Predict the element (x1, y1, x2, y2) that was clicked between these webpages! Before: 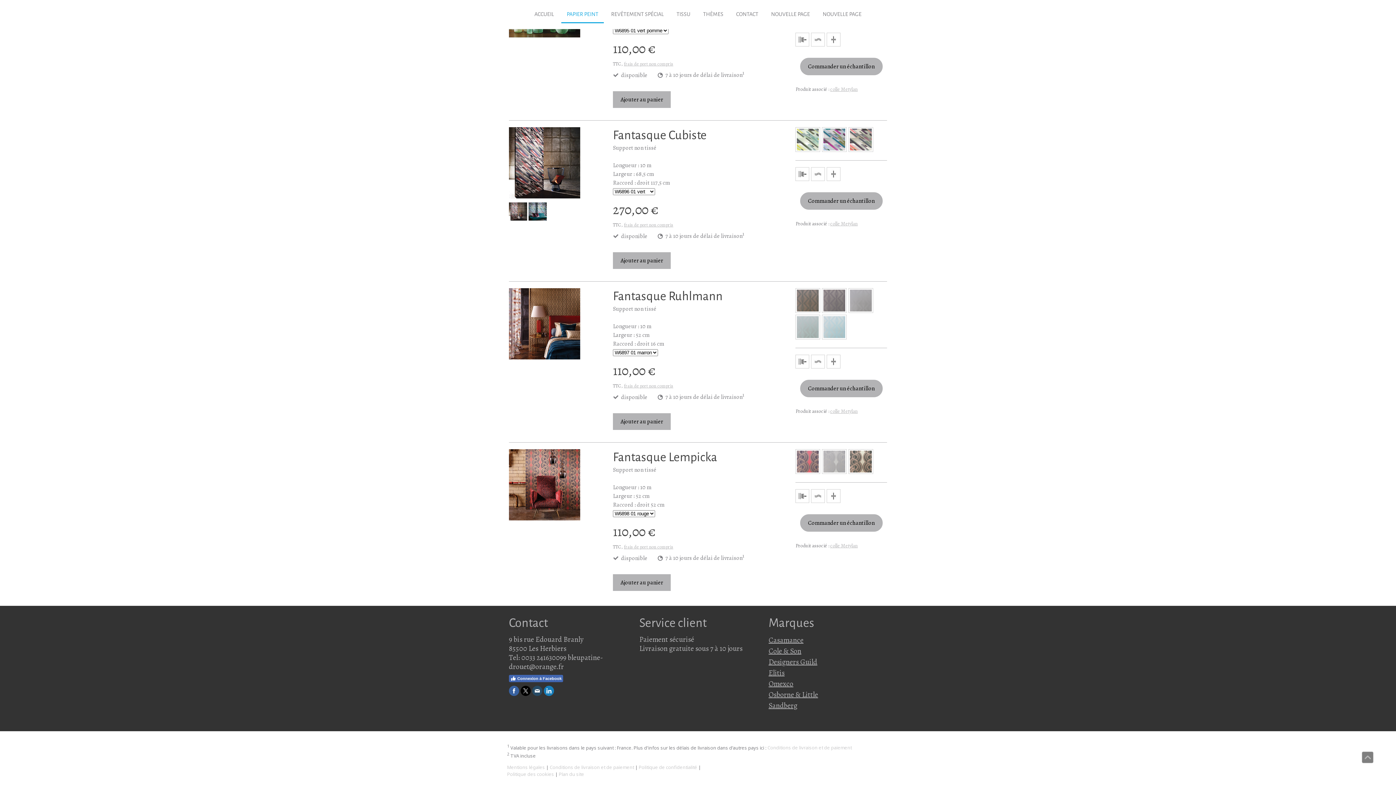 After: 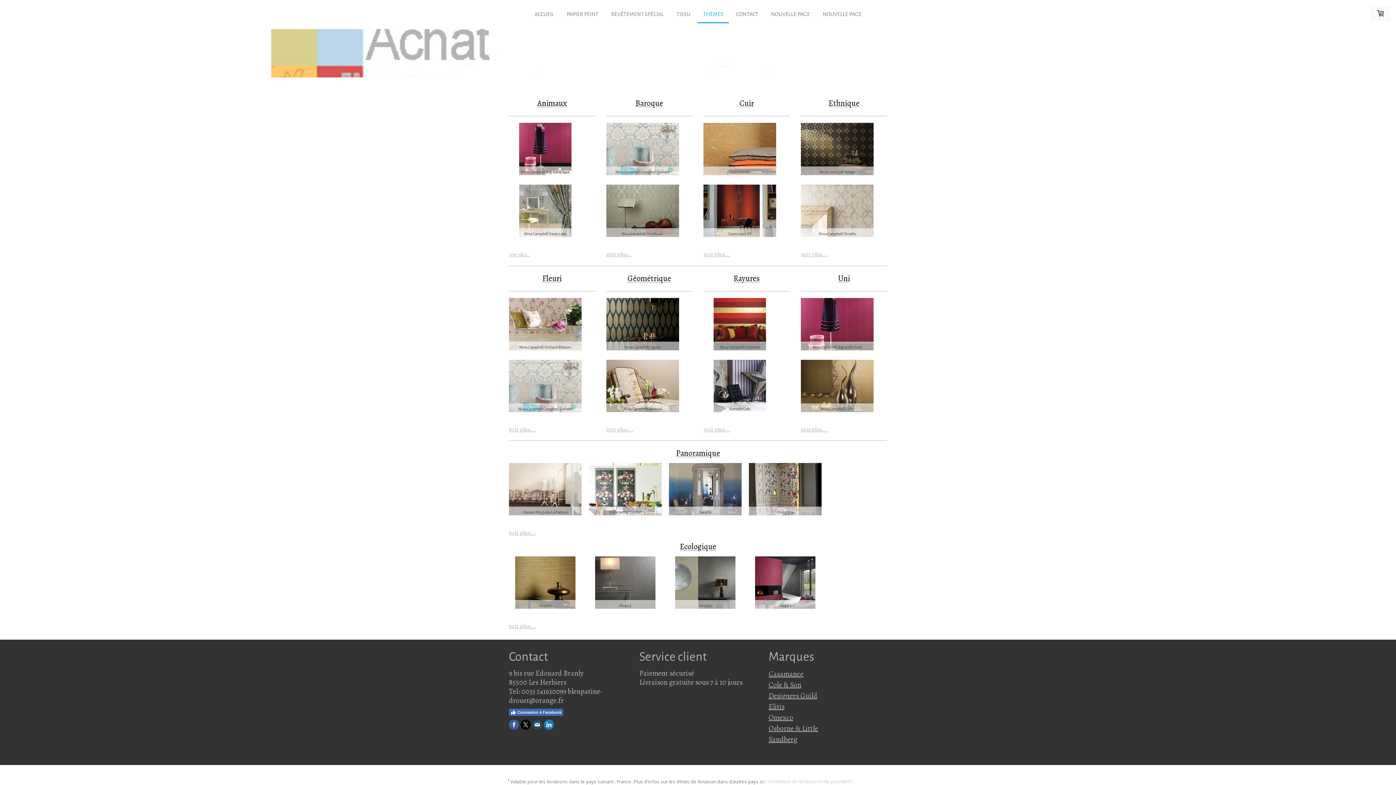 Action: label: THÈMES bbox: (697, 6, 729, 23)